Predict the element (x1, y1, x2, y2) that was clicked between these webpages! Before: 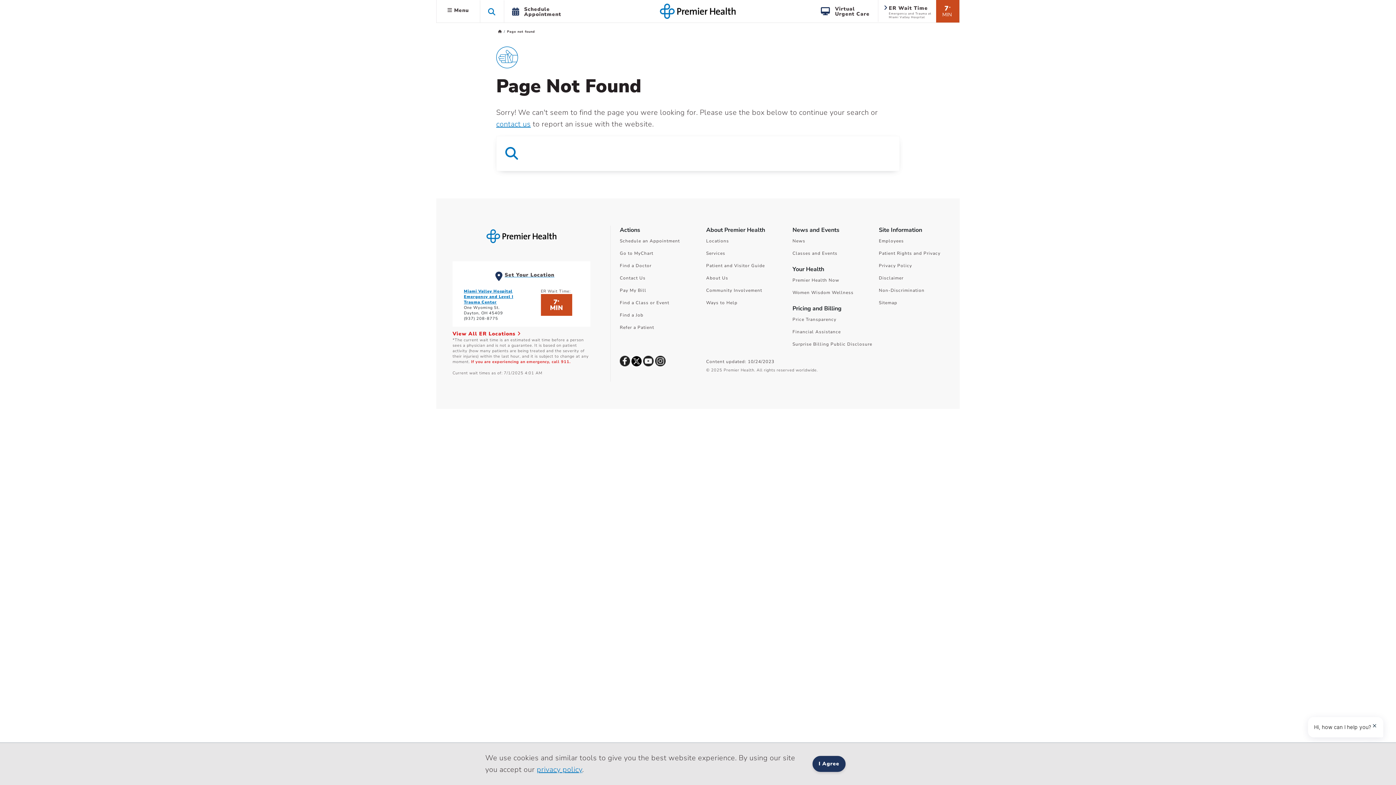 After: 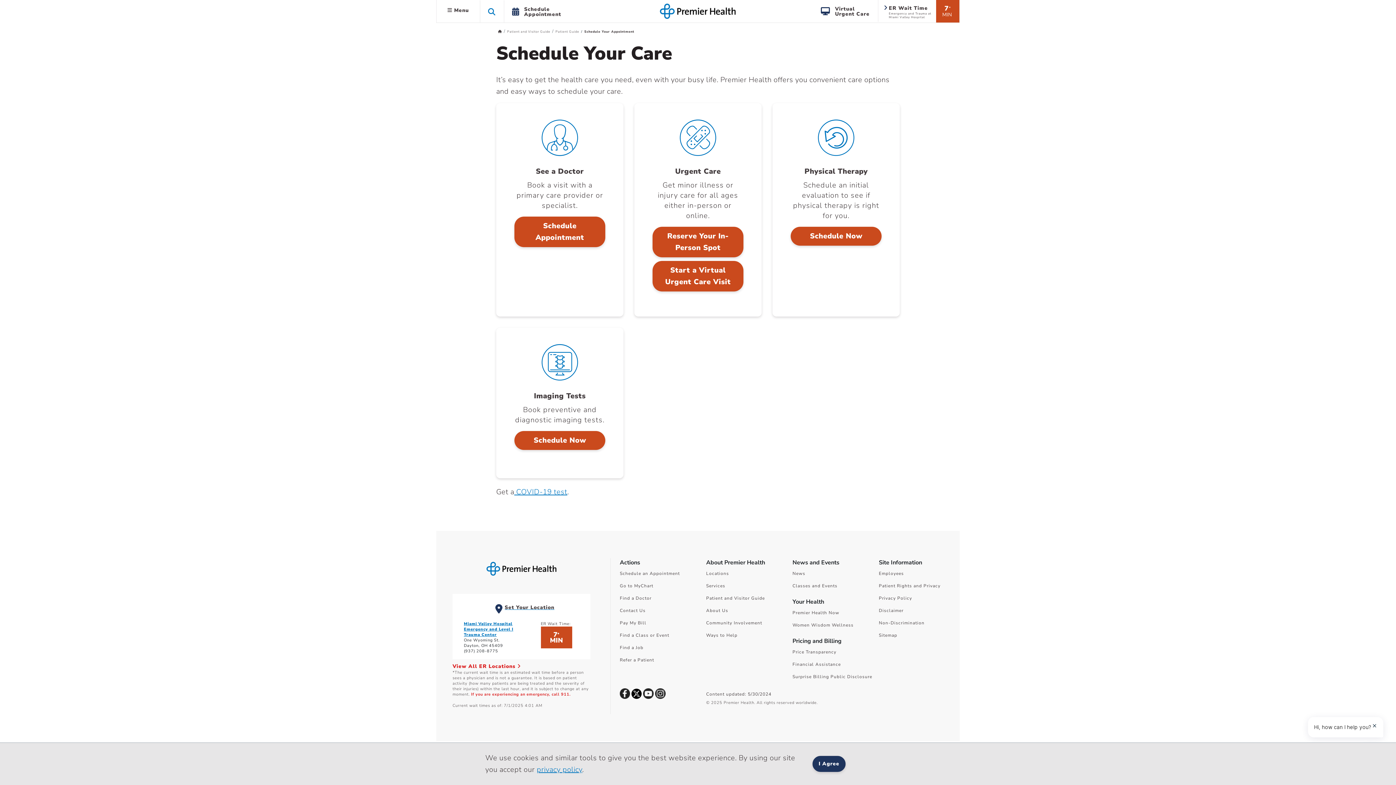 Action: label: Schedule an Appointment bbox: (619, 238, 680, 244)